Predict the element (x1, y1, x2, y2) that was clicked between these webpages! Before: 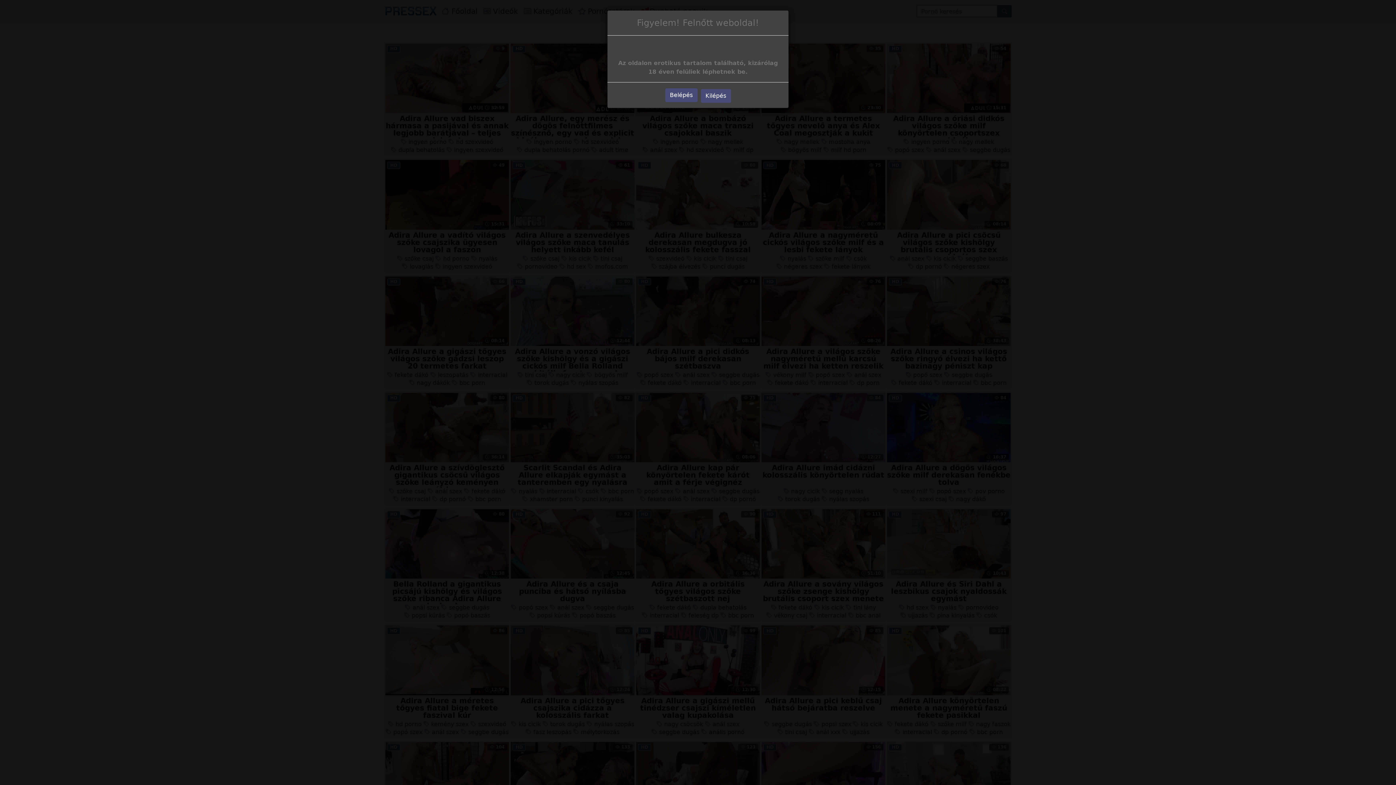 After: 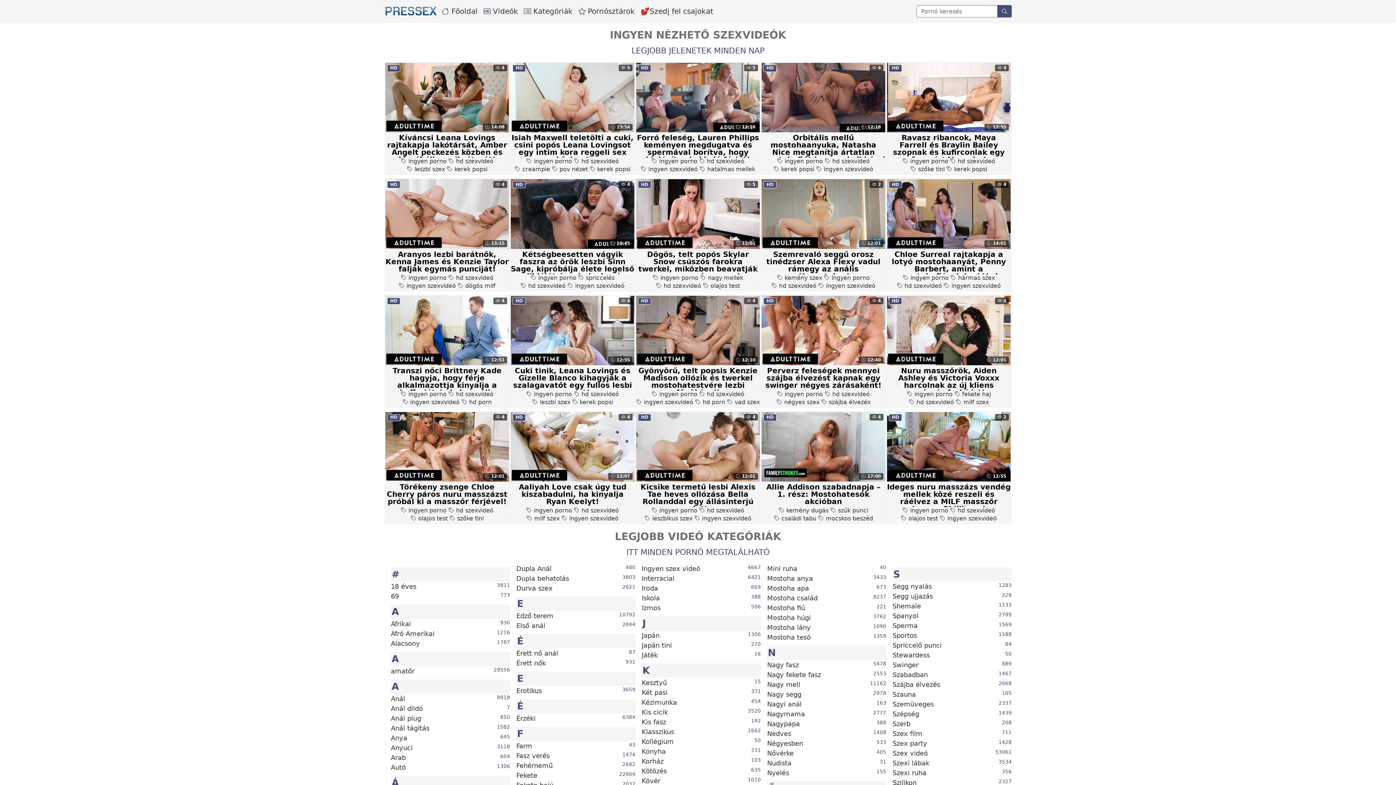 Action: bbox: (665, 88, 697, 102) label: Belépés